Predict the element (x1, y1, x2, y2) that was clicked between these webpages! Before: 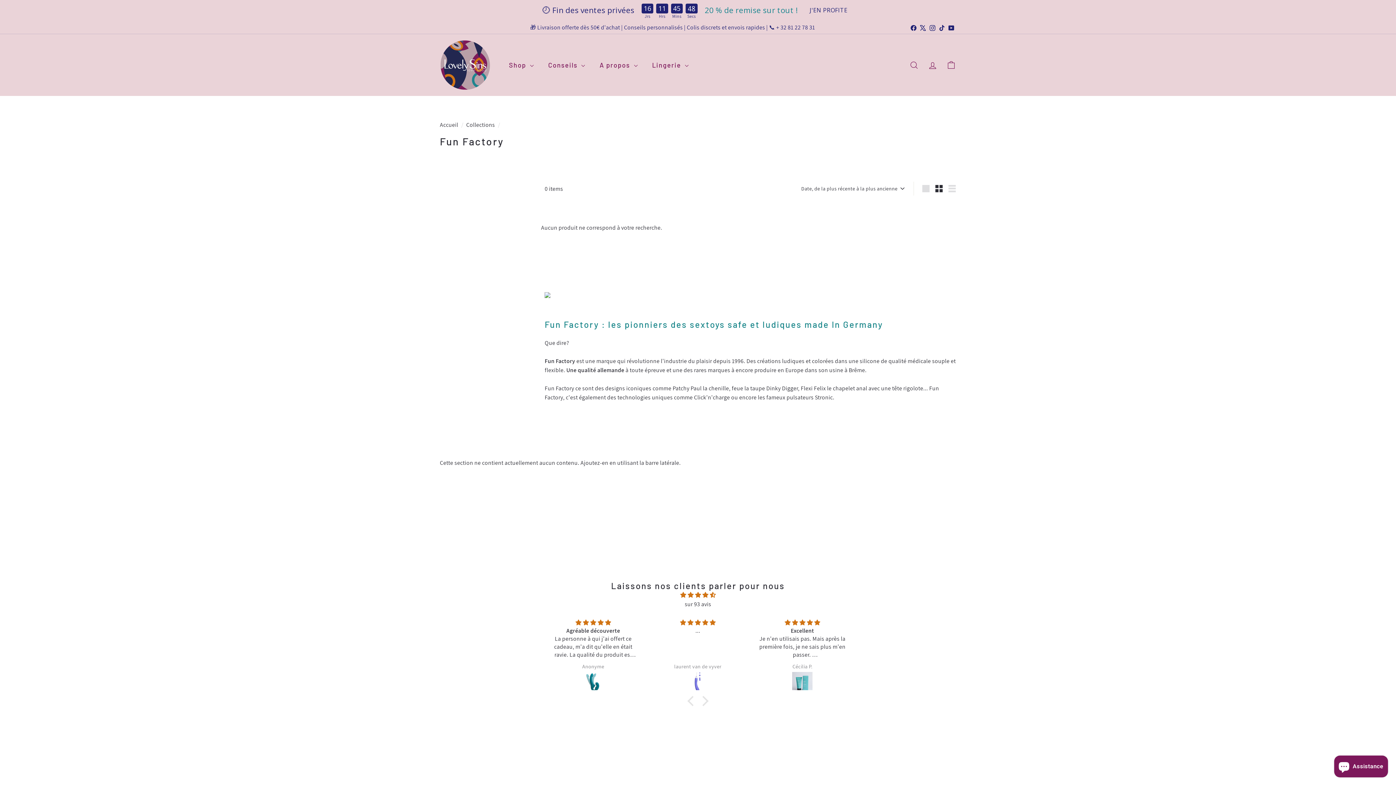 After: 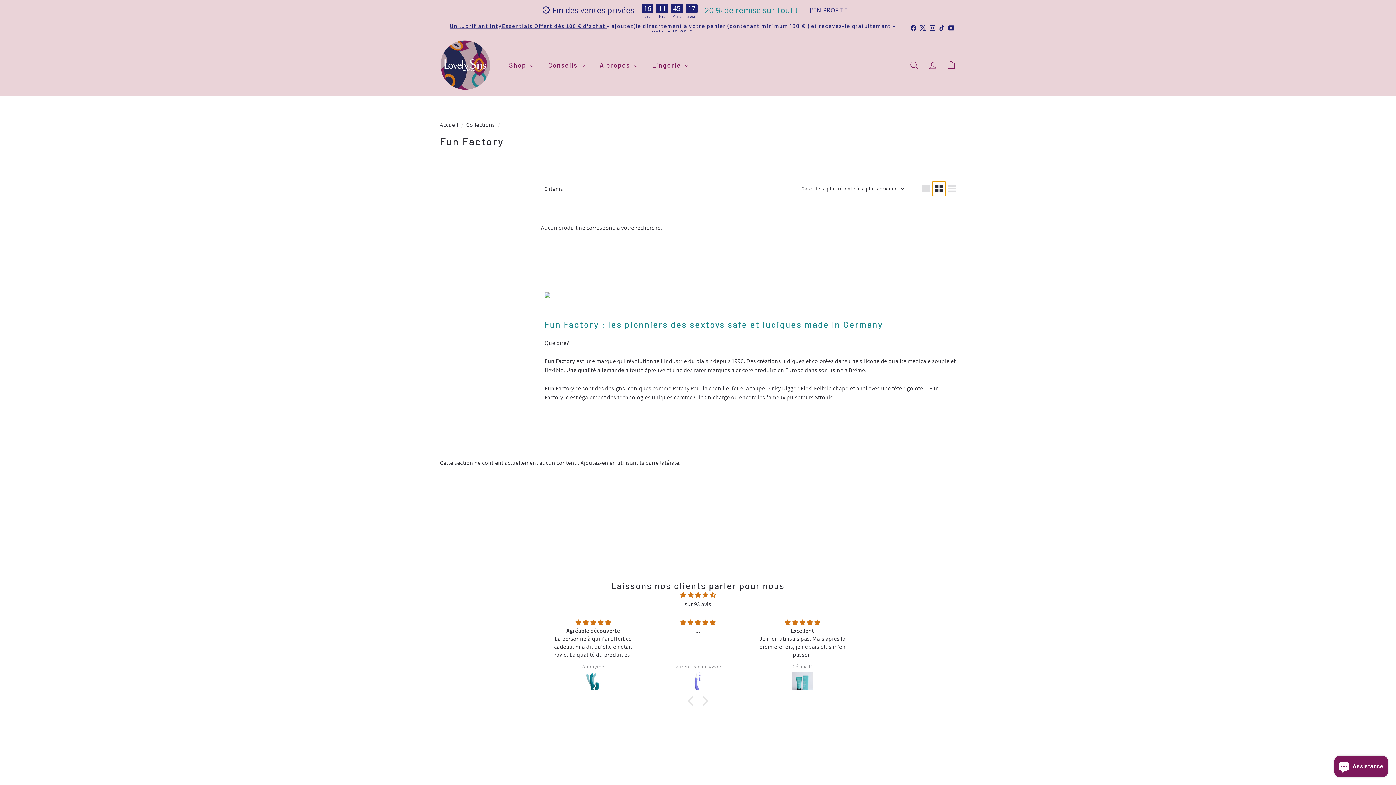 Action: bbox: (932, 181, 945, 196) label: Petit